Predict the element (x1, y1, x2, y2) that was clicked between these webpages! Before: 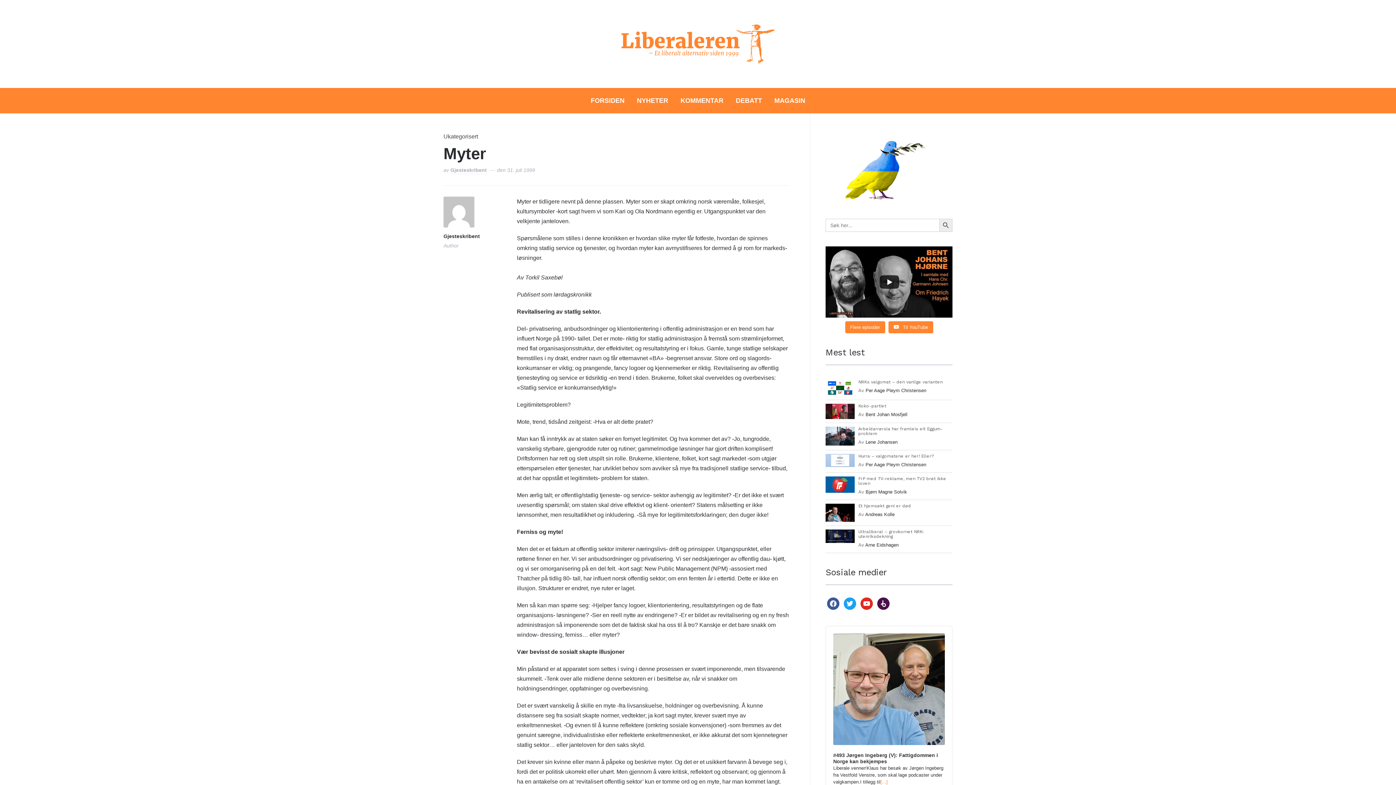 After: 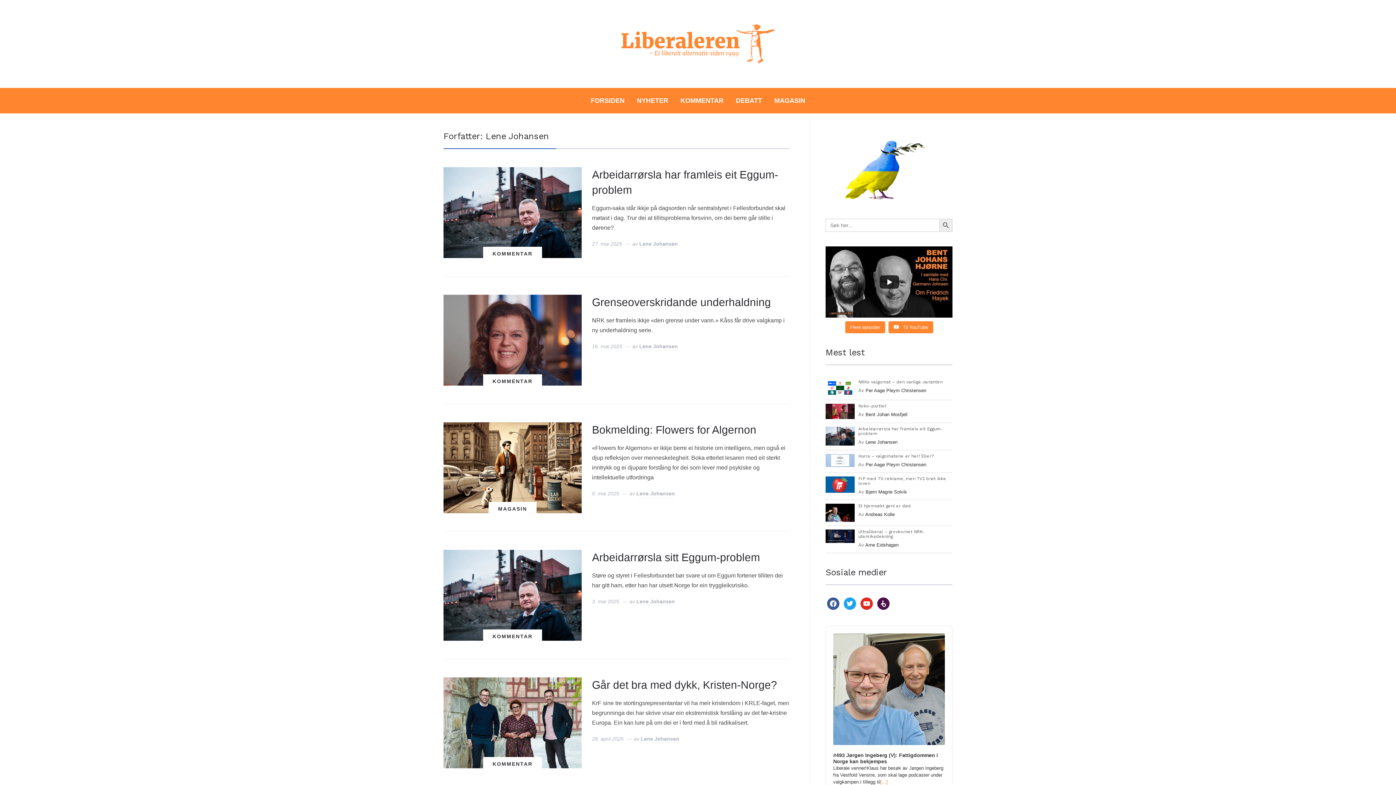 Action: bbox: (865, 439, 897, 444) label: Lene Johansen